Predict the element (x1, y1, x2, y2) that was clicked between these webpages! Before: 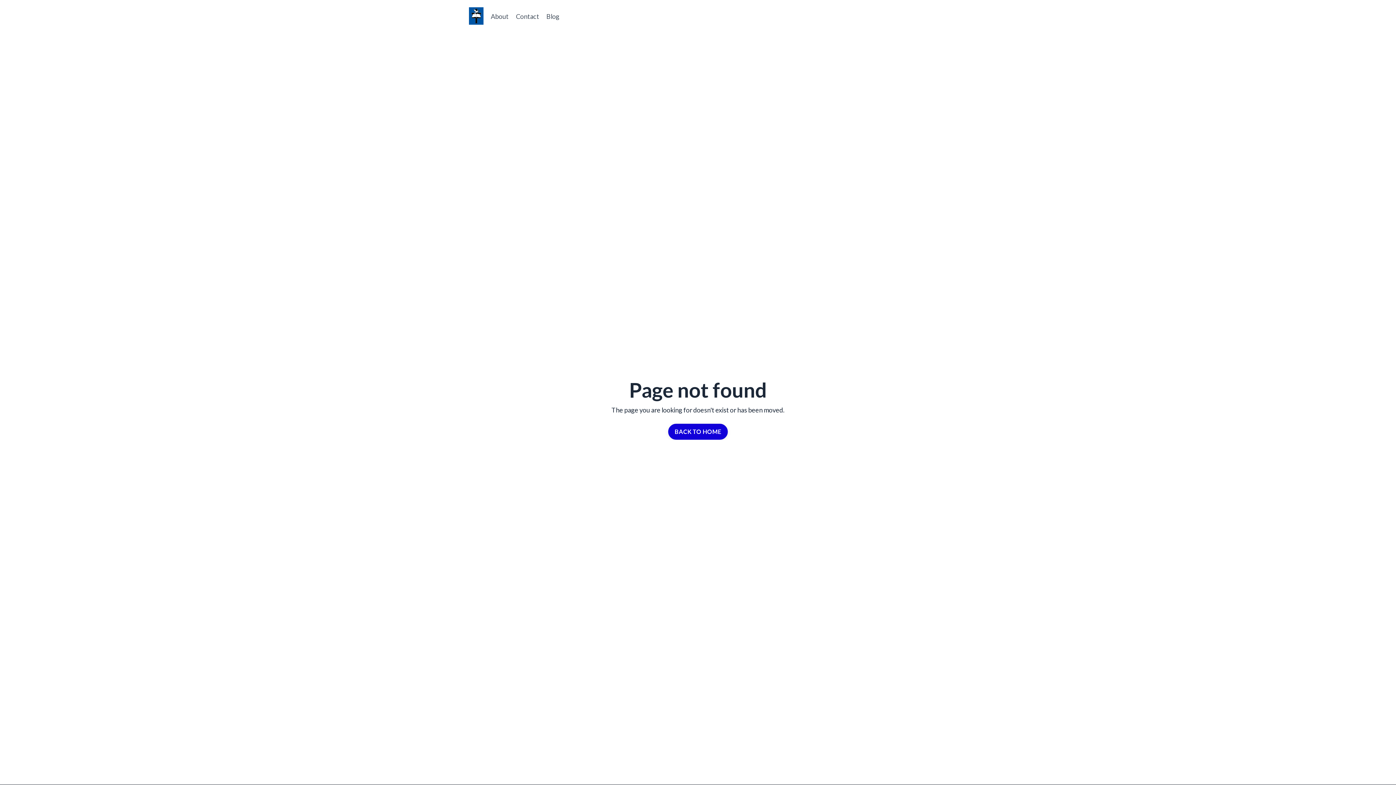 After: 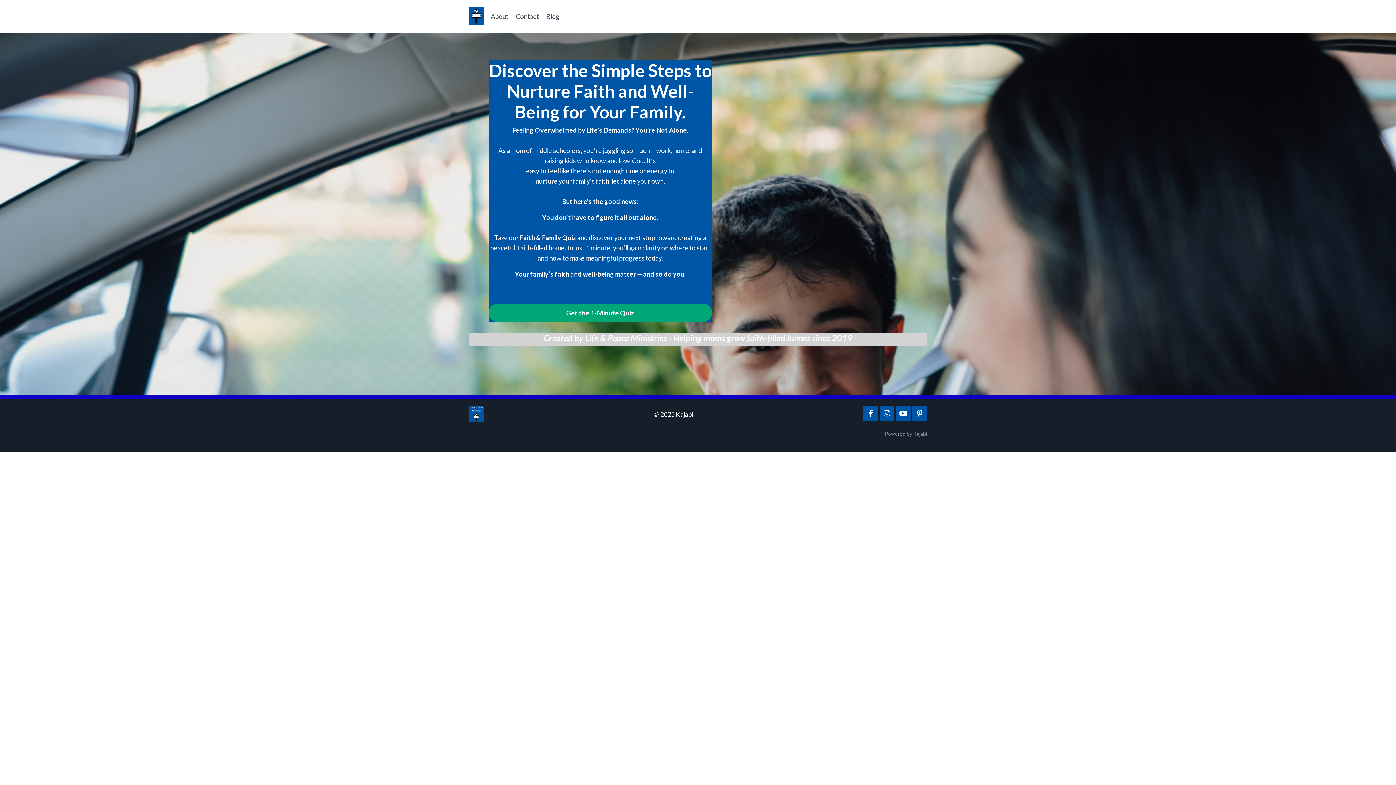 Action: label: BACK TO HOME bbox: (668, 424, 728, 440)